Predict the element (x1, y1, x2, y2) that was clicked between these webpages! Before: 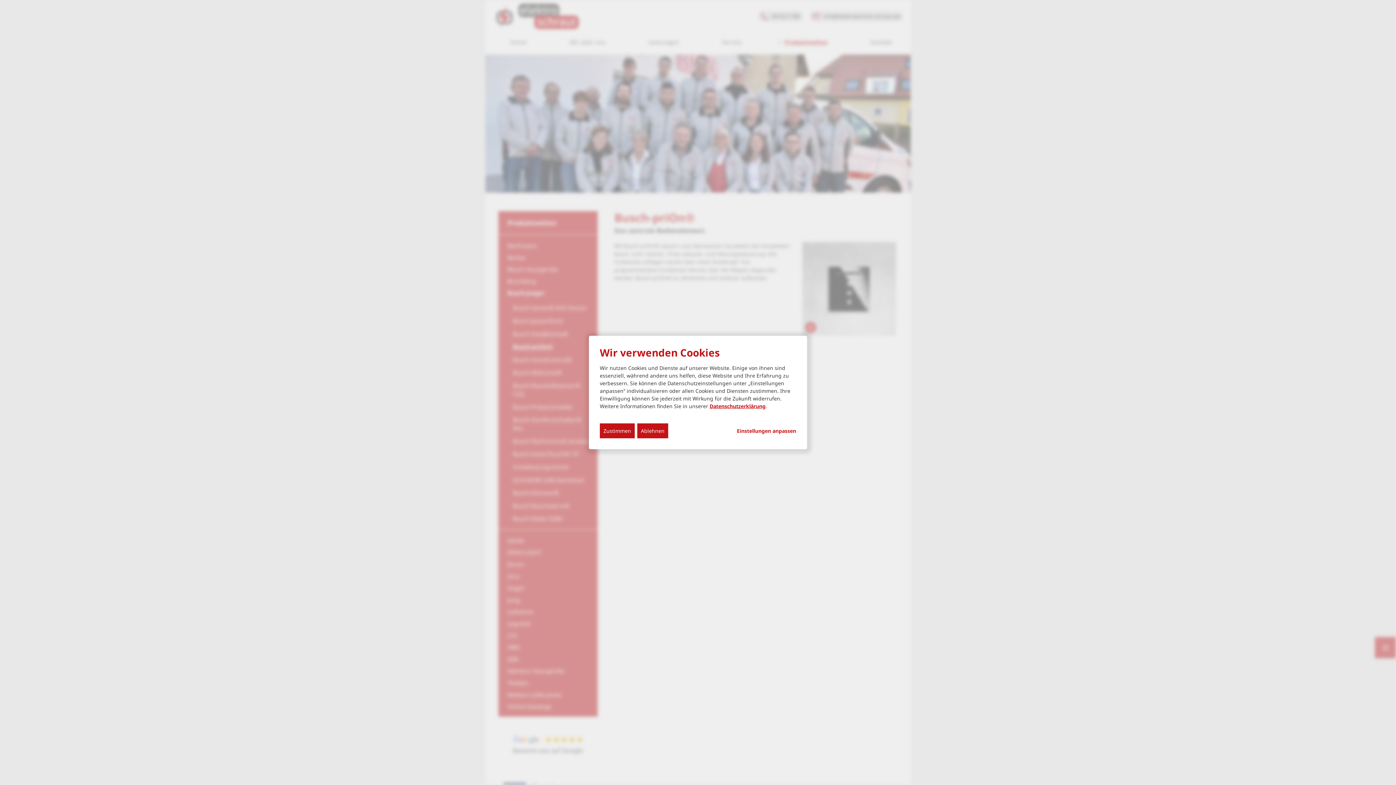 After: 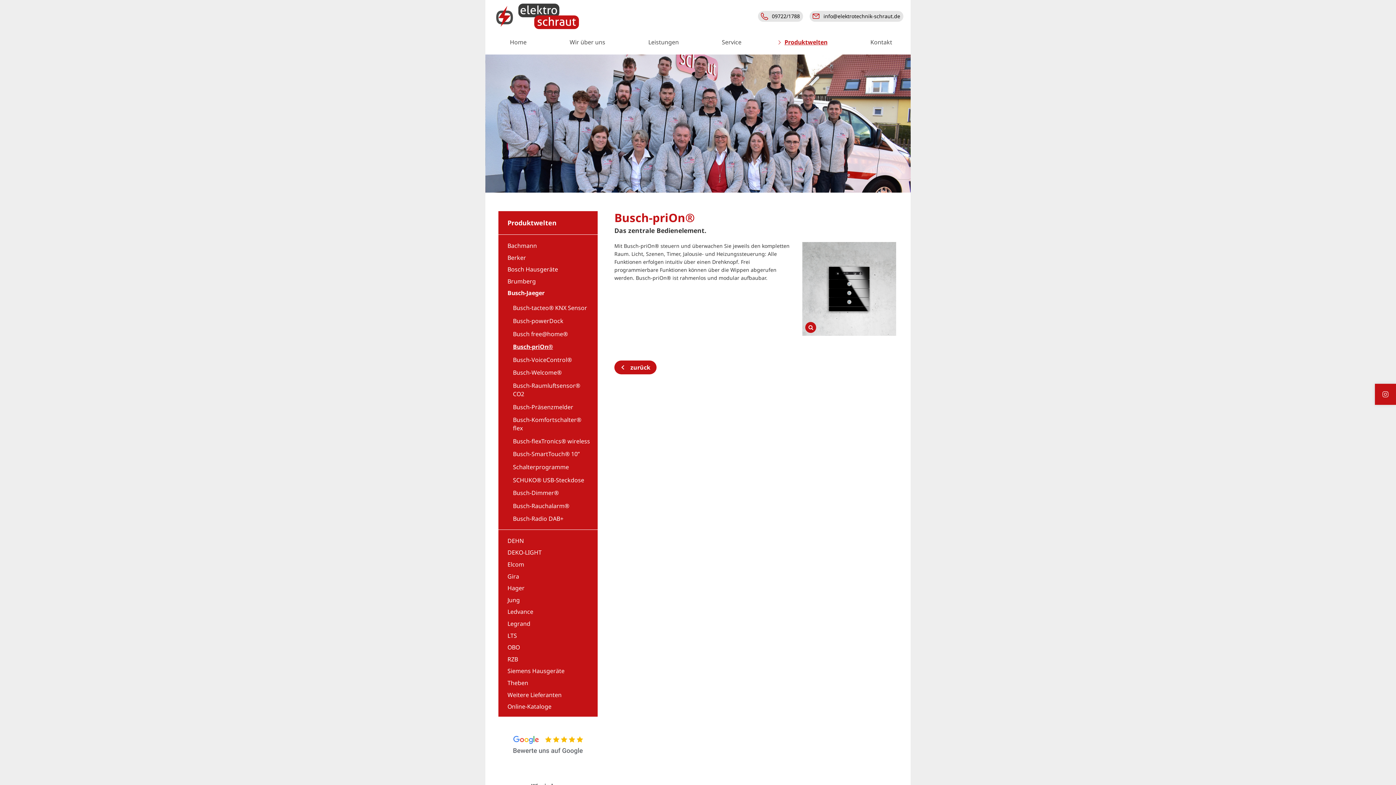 Action: label: Ablehnen bbox: (637, 423, 668, 438)